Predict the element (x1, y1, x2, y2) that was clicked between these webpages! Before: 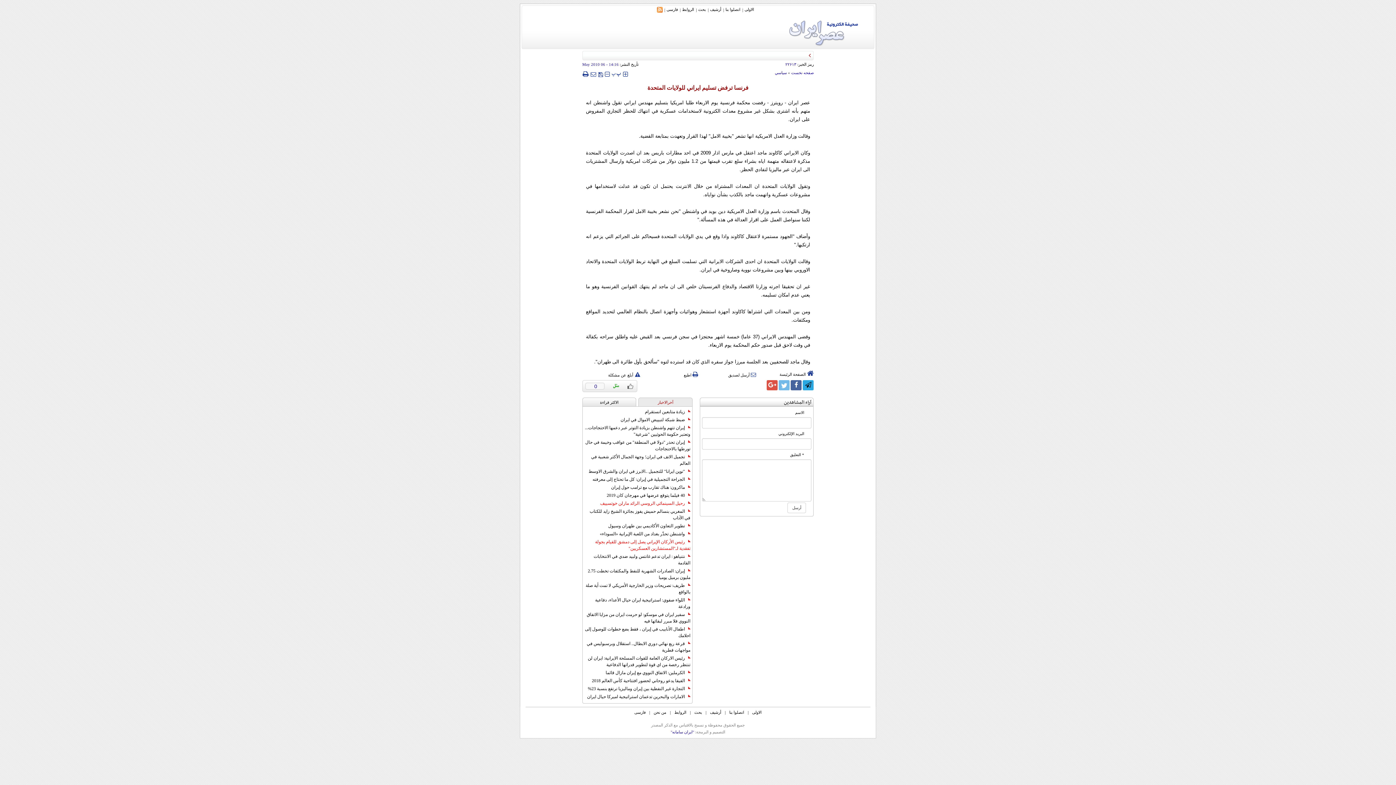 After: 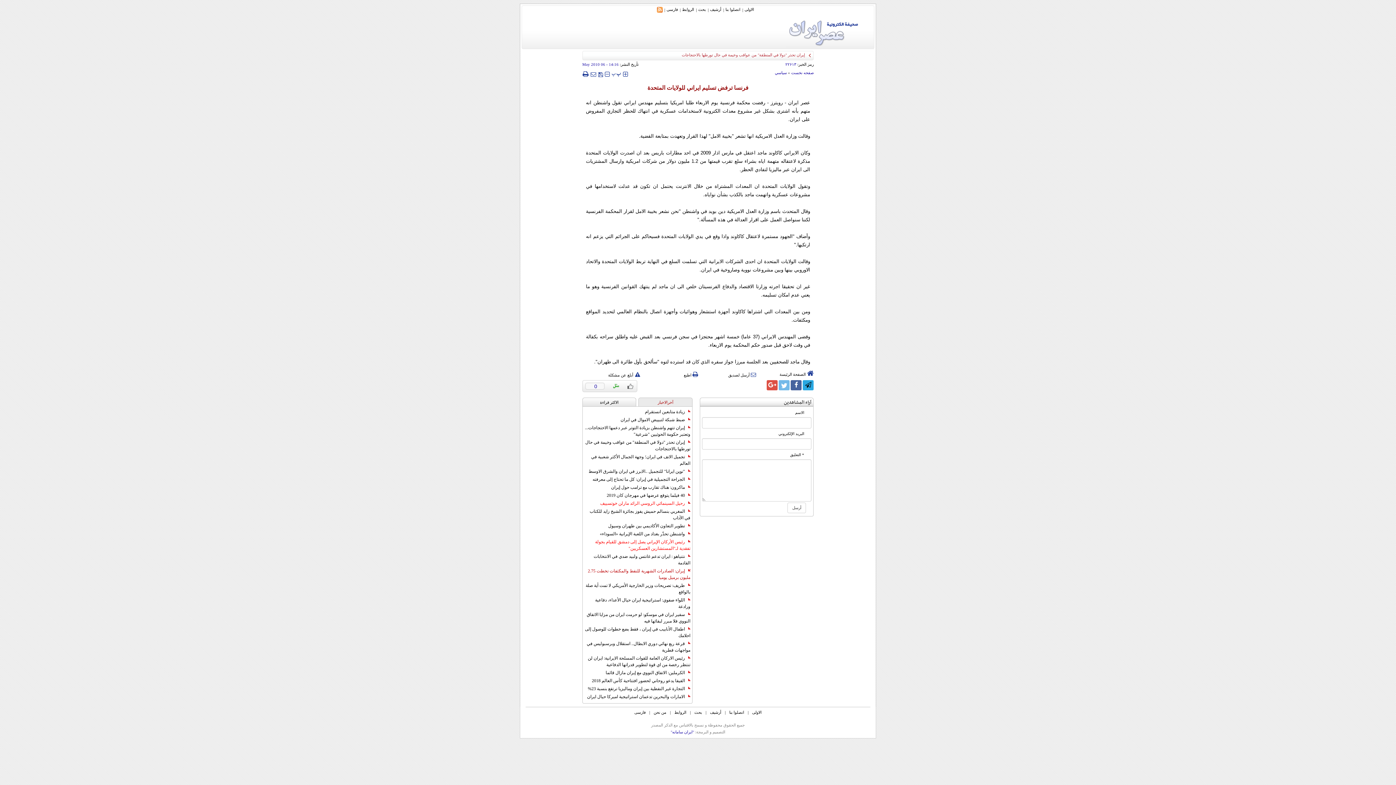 Action: label: إيران: الصادرات الشهریة للنفط والمكثفات تخطت 2.75 مليون برميل يوميا bbox: (584, 568, 690, 581)